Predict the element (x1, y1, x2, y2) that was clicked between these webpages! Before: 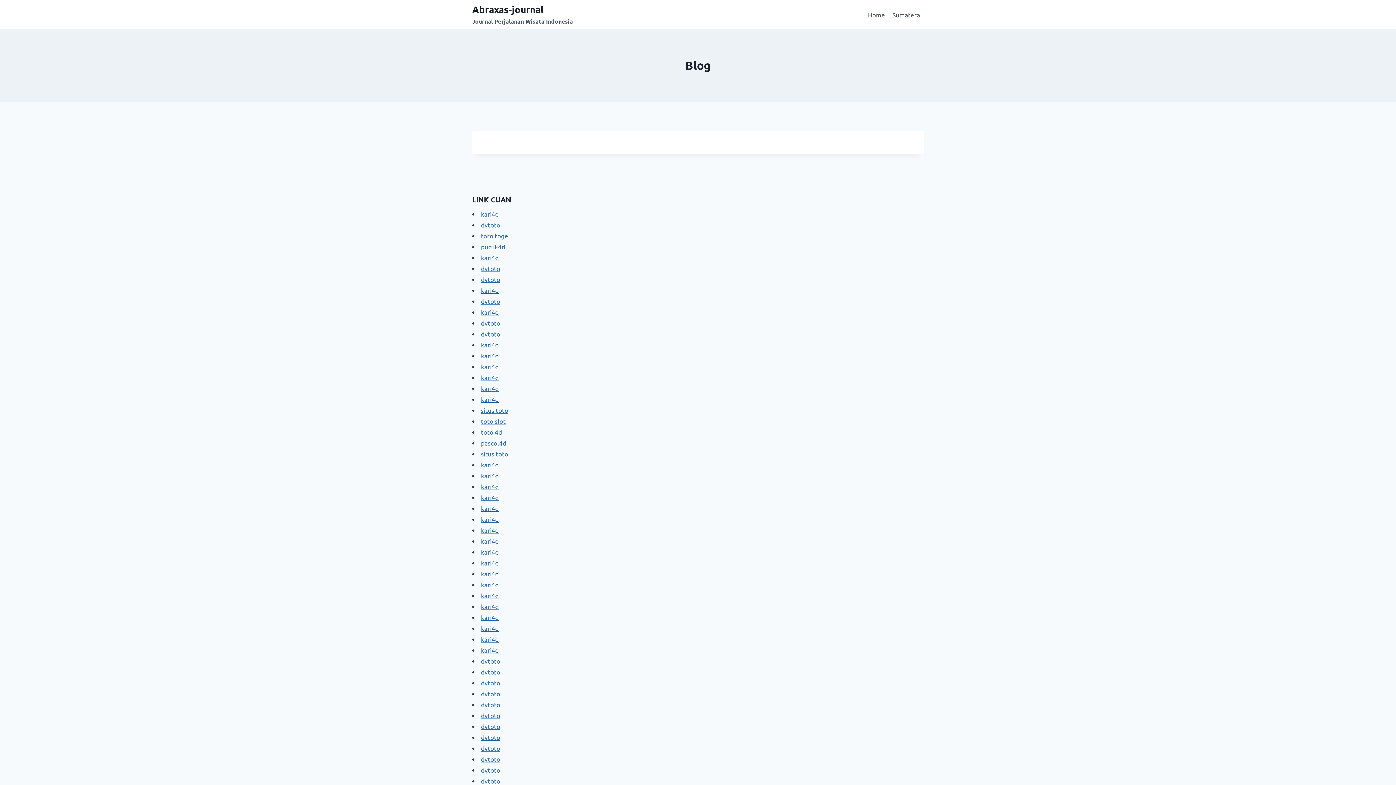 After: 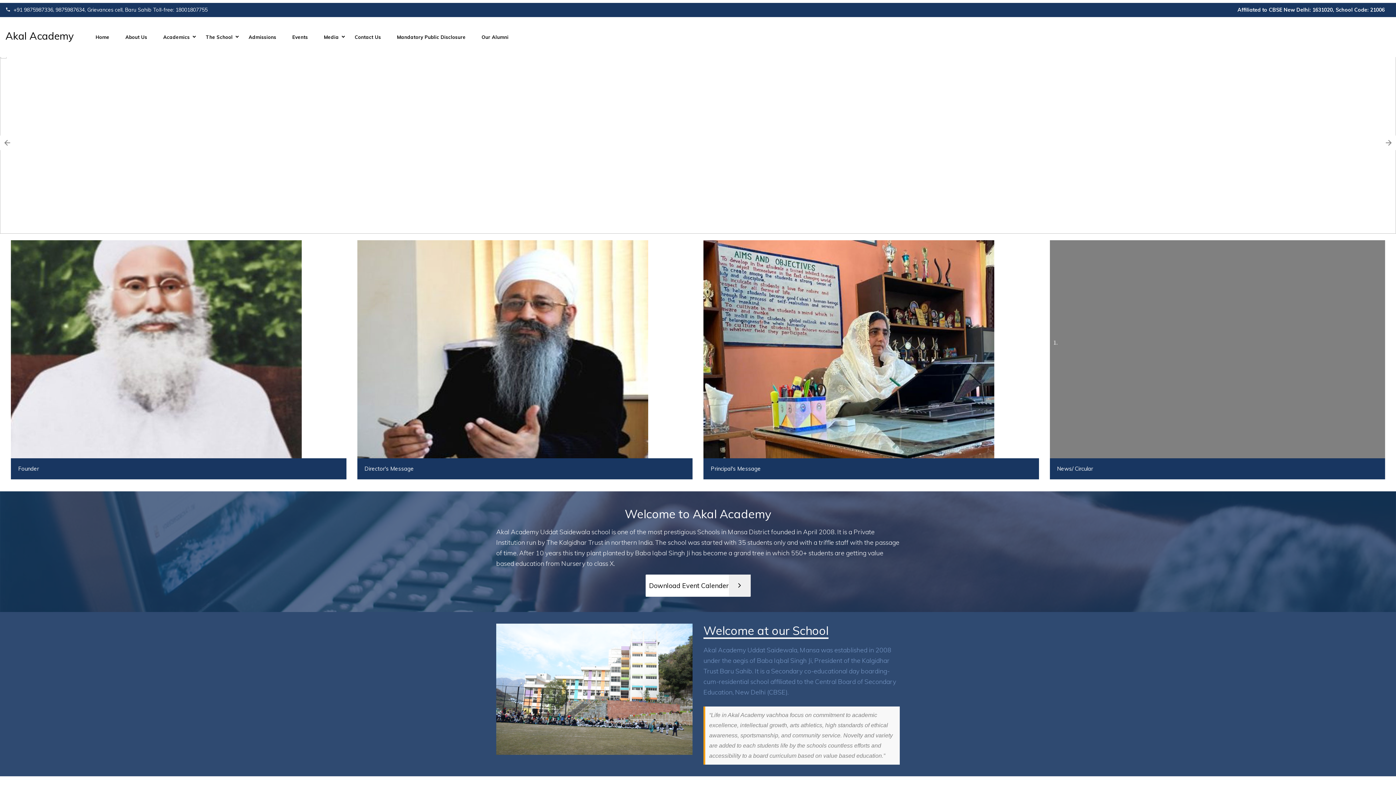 Action: label: dvtoto bbox: (481, 657, 500, 665)